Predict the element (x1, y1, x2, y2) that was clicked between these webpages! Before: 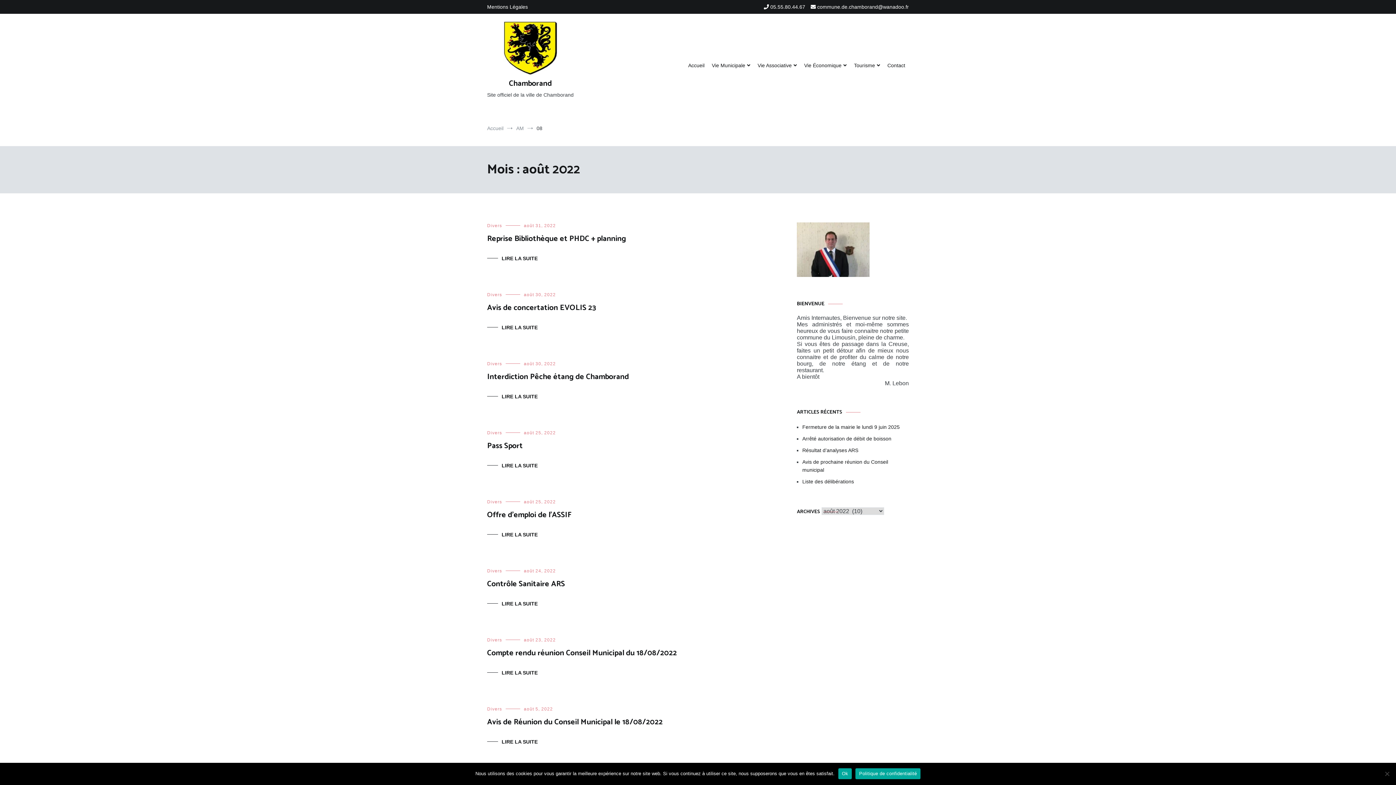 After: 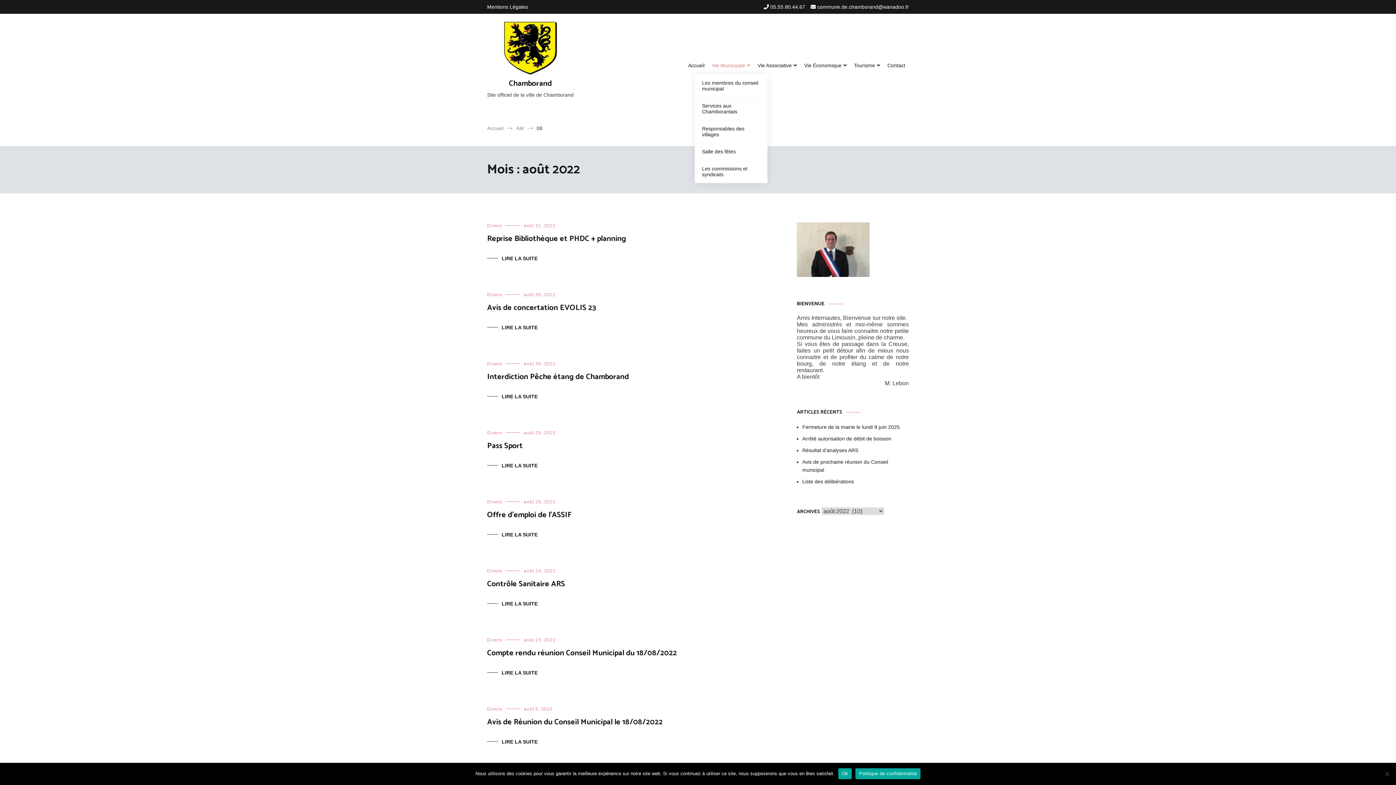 Action: label: Vie Municipale bbox: (712, 57, 750, 74)